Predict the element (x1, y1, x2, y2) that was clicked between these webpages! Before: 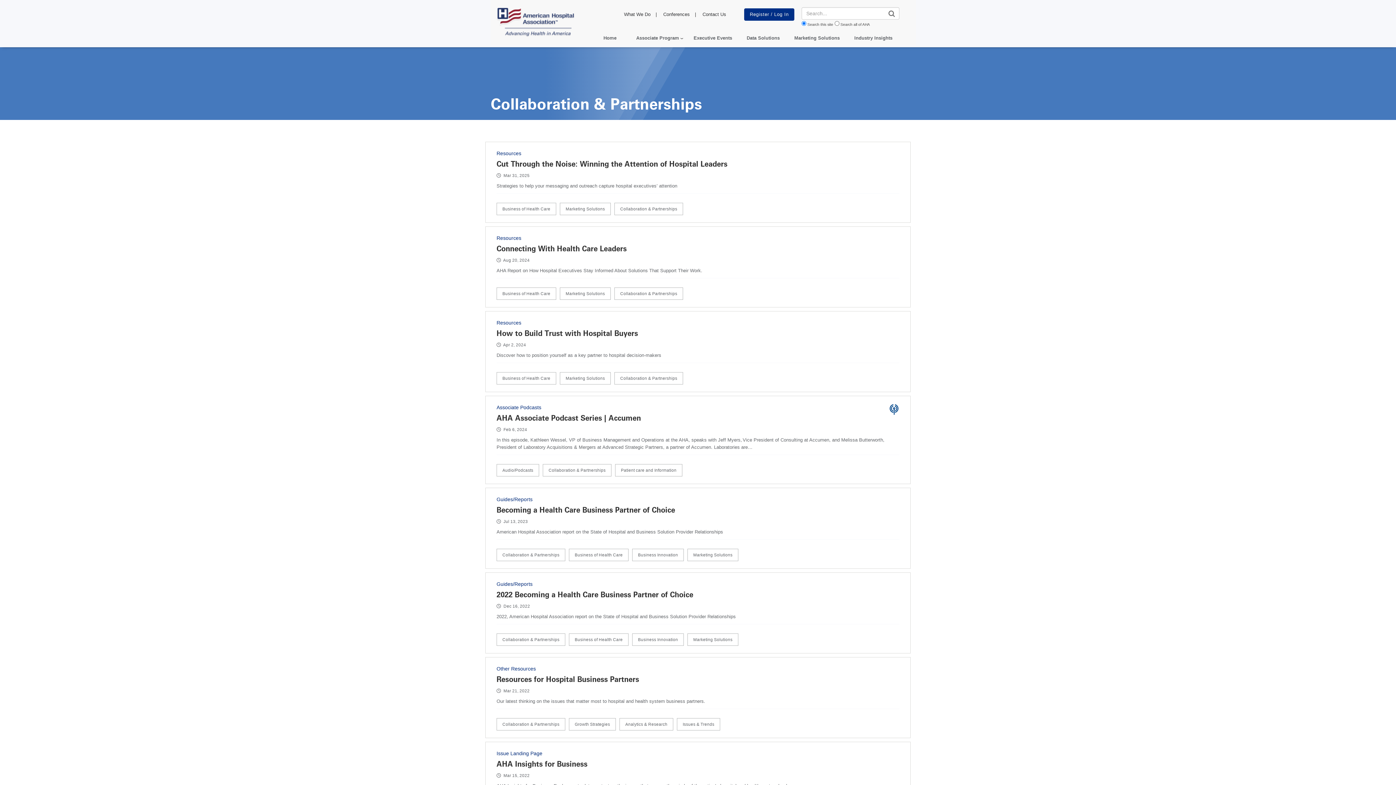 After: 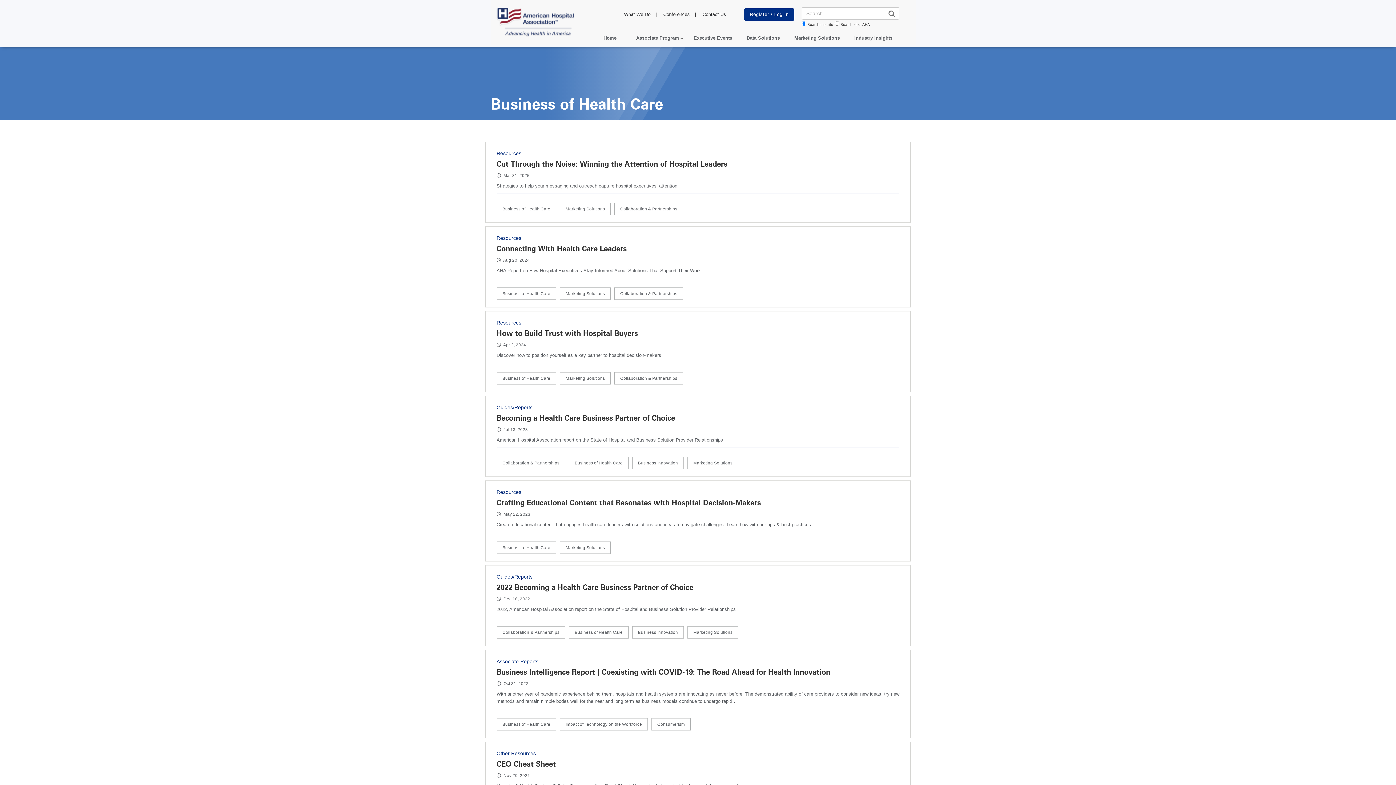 Action: bbox: (496, 202, 556, 215) label: Business of Health Care